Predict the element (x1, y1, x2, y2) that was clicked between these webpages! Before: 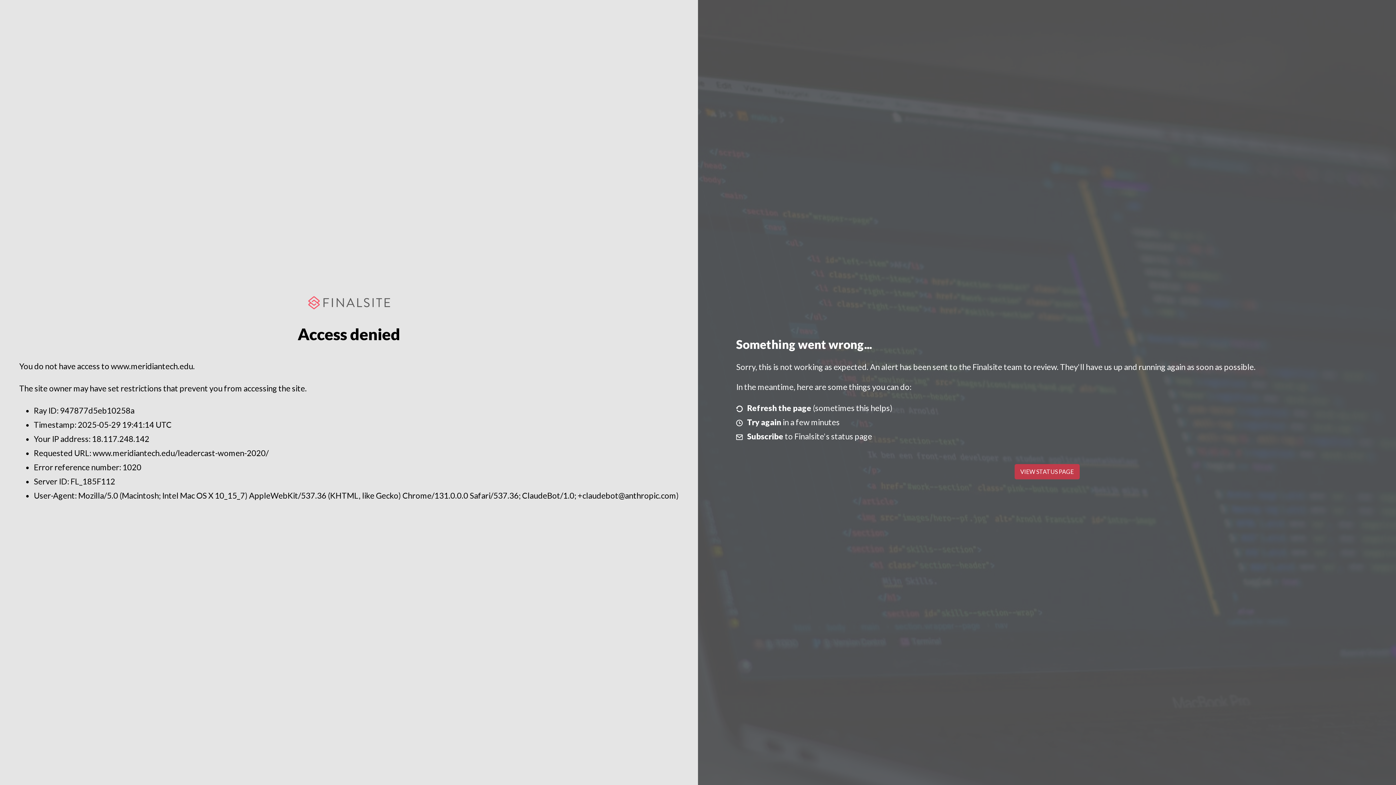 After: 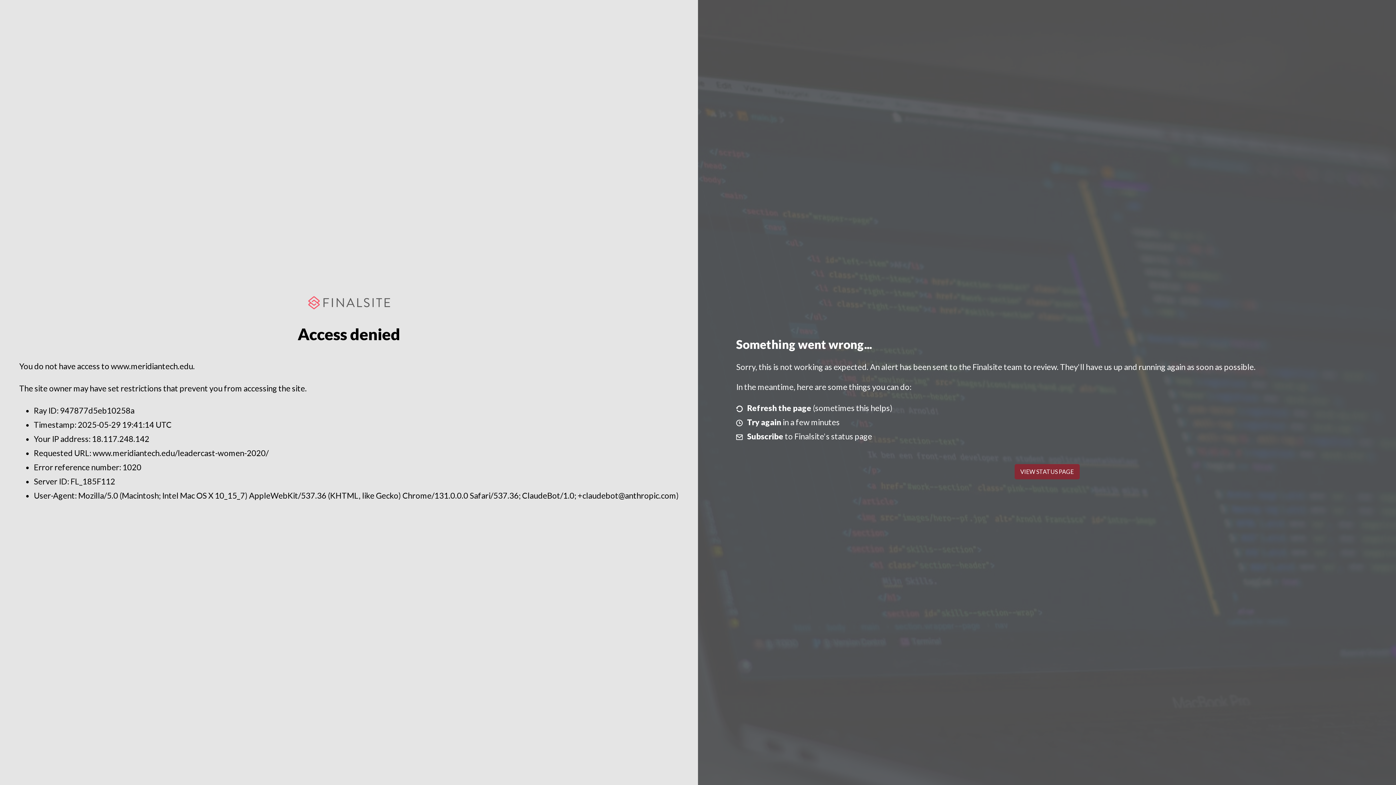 Action: bbox: (1014, 464, 1079, 479) label: VIEW STATUS PAGE